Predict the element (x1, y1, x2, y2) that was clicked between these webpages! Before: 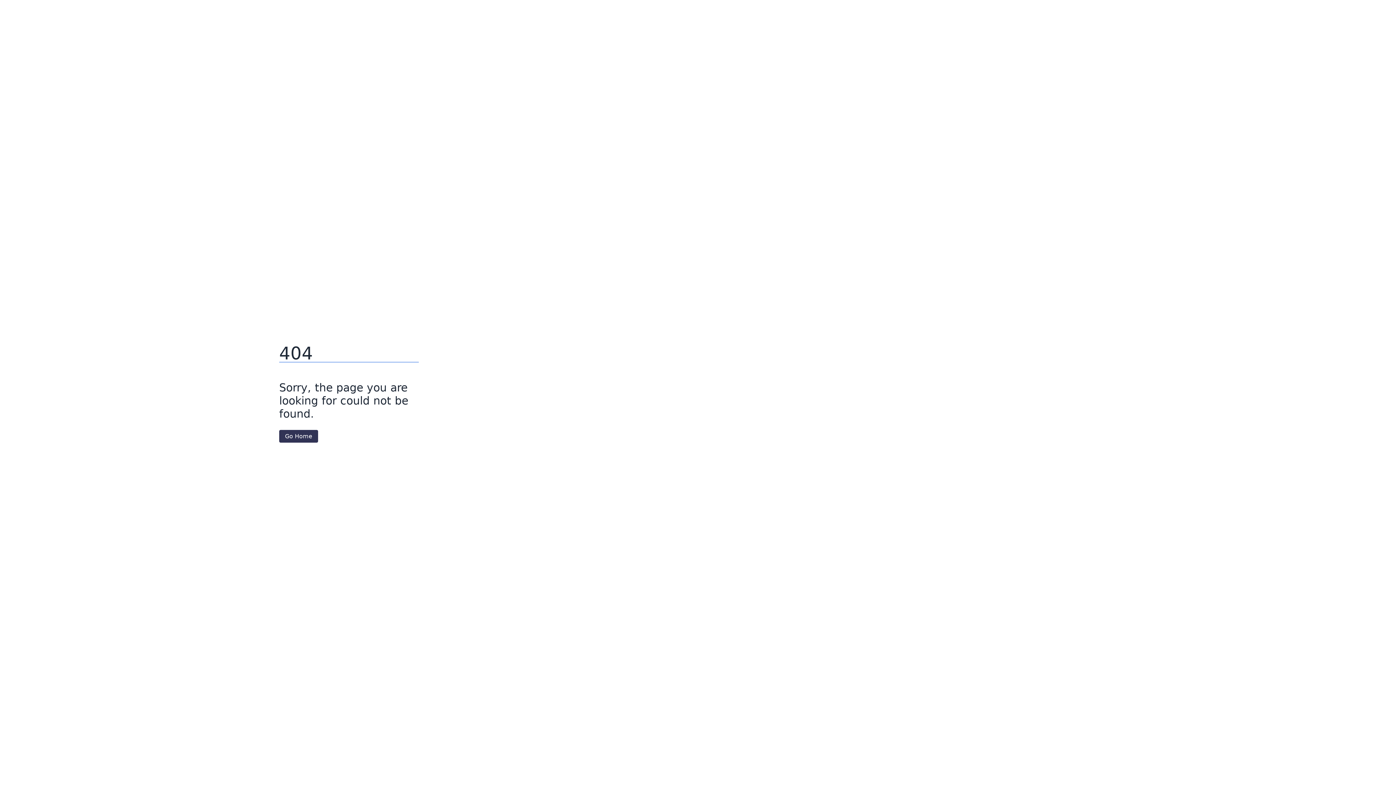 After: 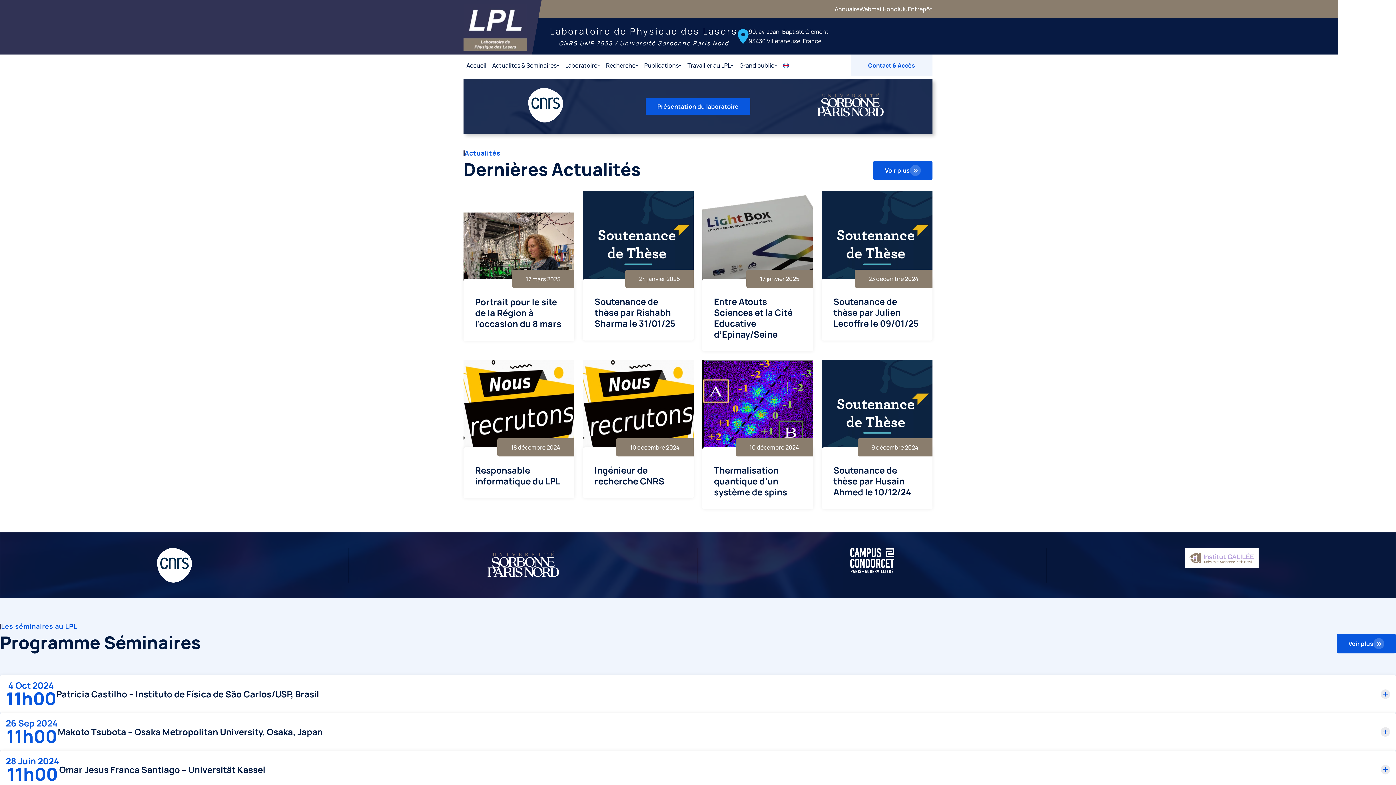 Action: label: Go Home bbox: (279, 430, 318, 442)